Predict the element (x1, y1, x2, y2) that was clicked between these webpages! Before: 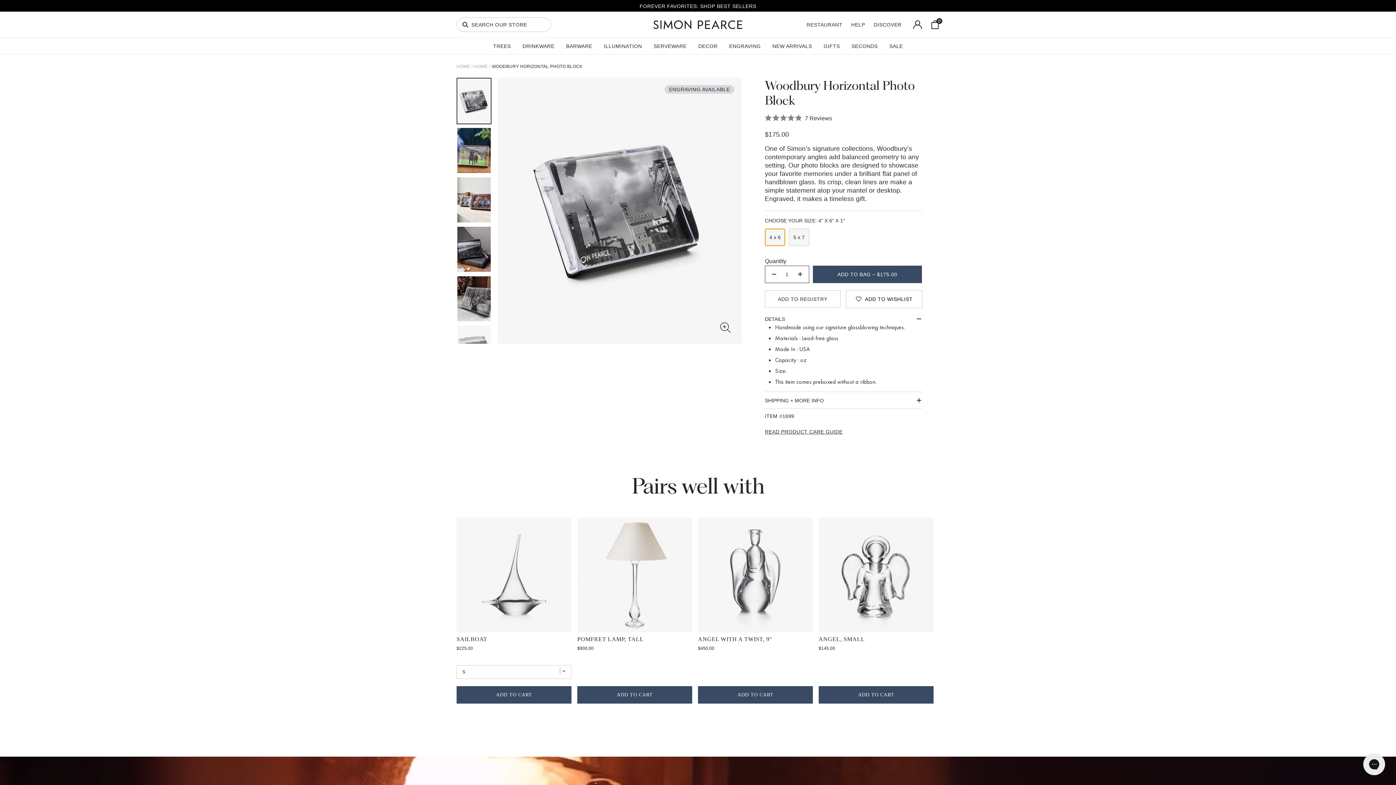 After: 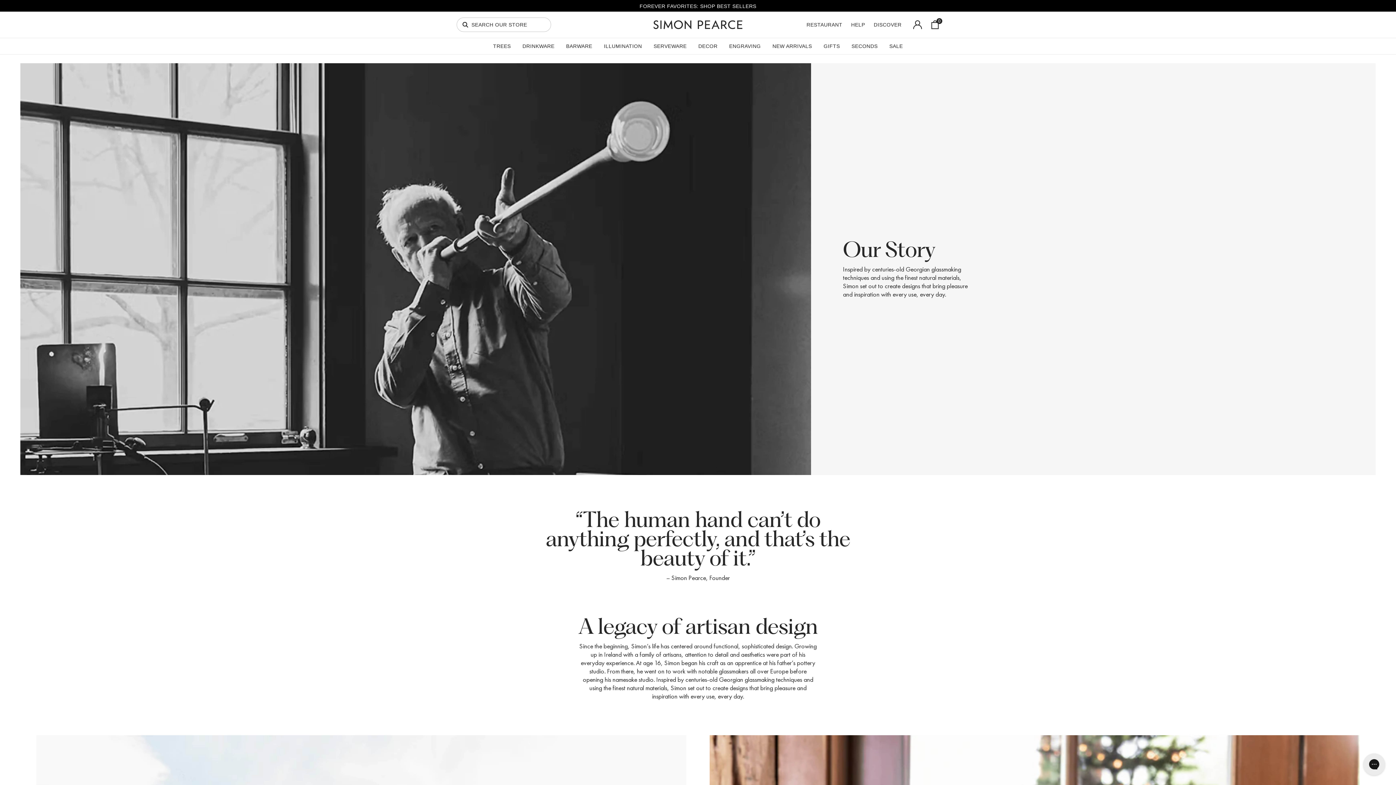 Action: label: DISCOVER bbox: (874, 22, 901, 27)